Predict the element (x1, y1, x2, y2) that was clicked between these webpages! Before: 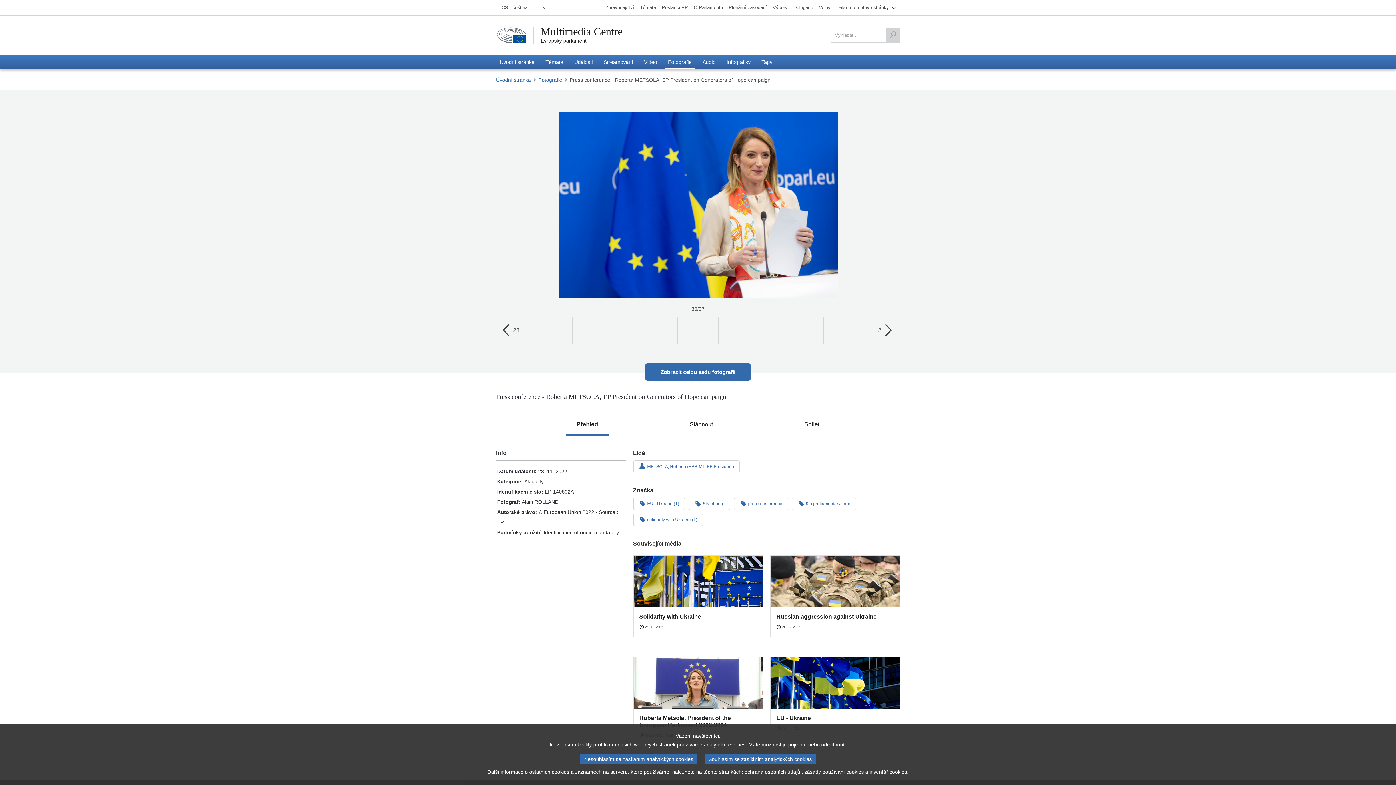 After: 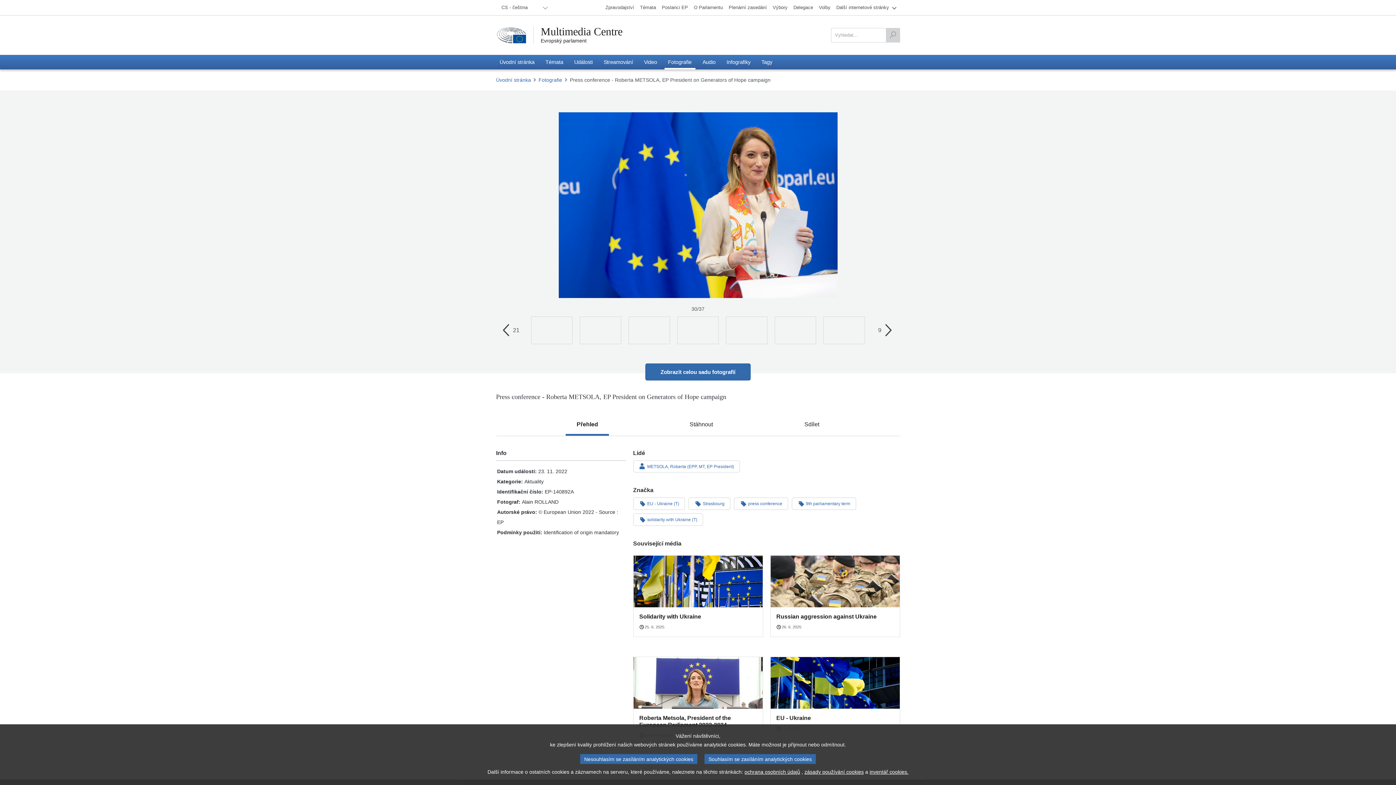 Action: label: 28 bbox: (498, 319, 520, 341)